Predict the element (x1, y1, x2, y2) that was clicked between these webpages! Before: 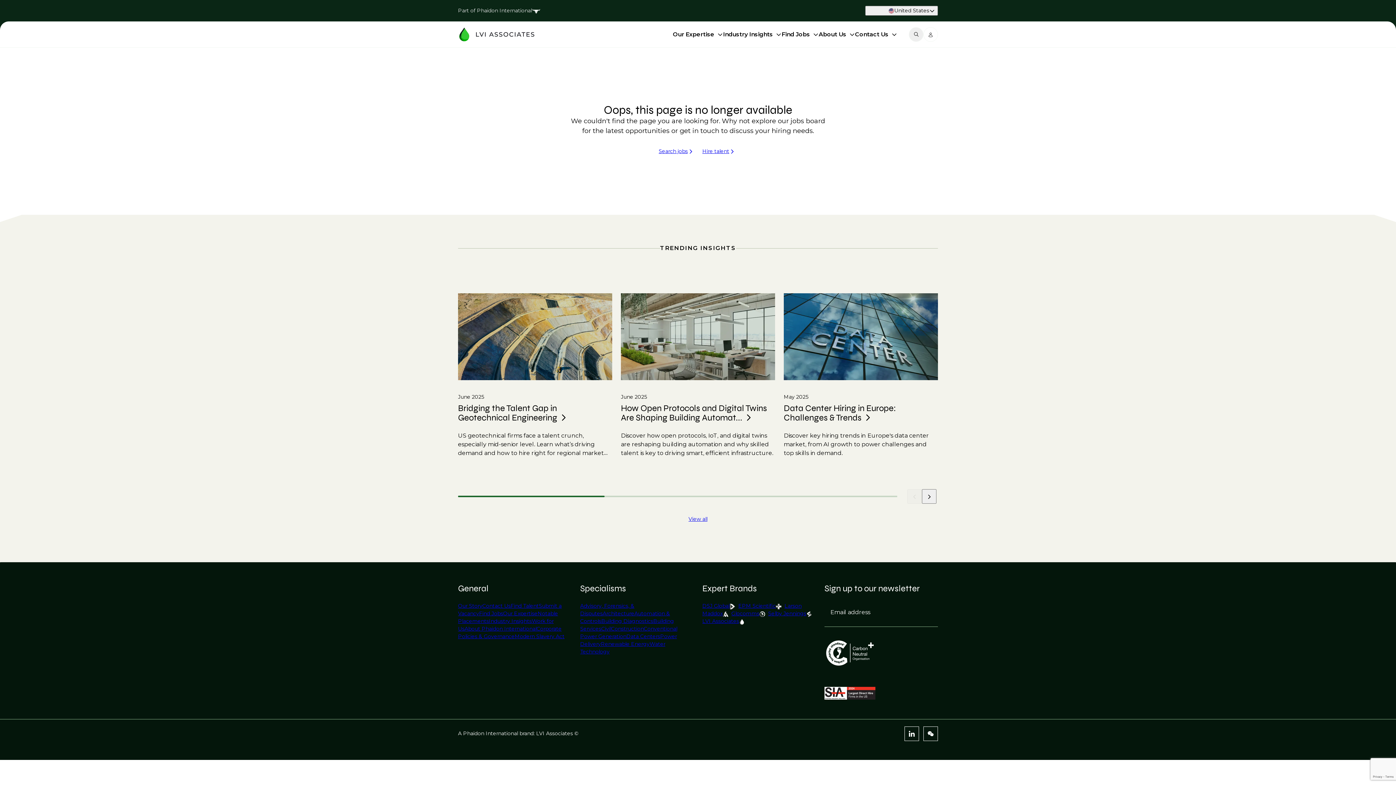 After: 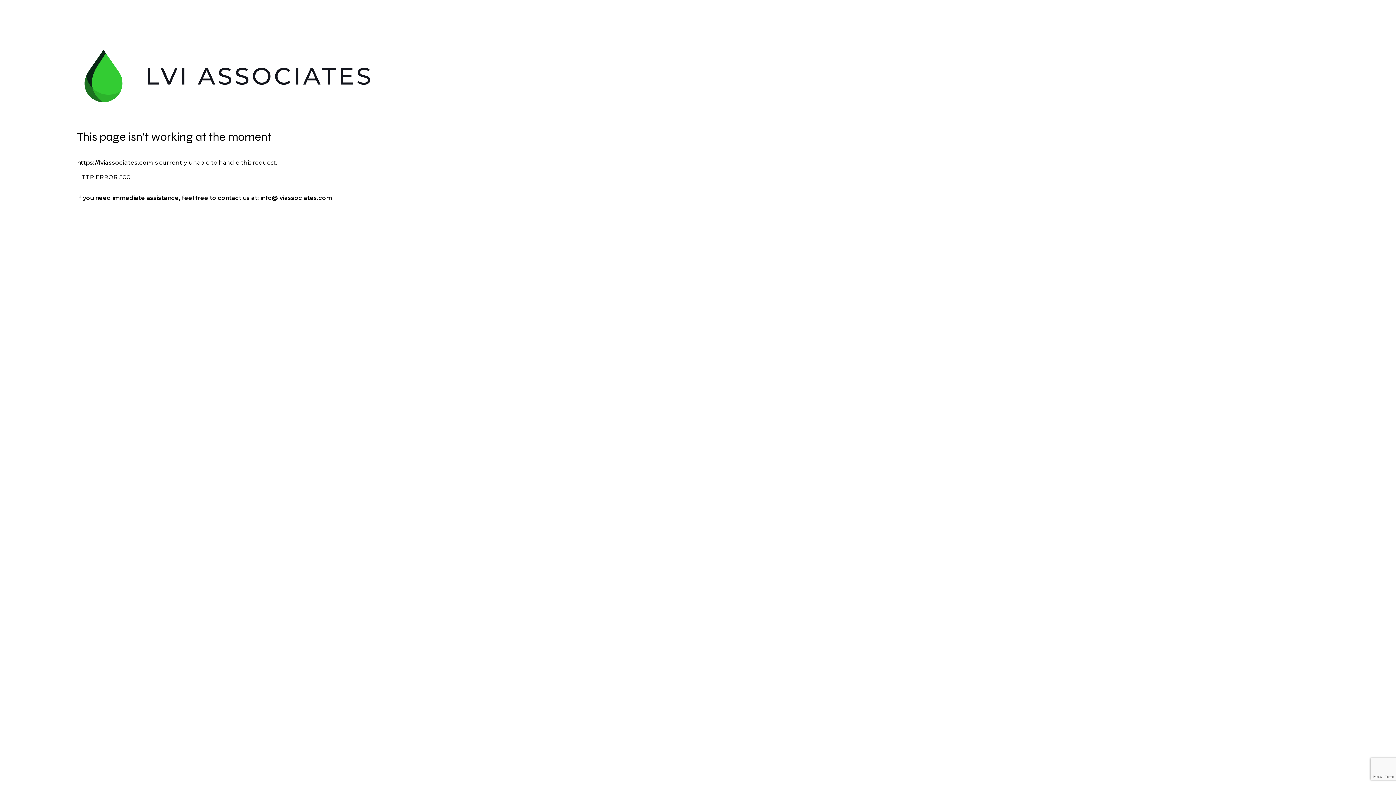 Action: bbox: (723, 21, 781, 47) label: Industry Insights